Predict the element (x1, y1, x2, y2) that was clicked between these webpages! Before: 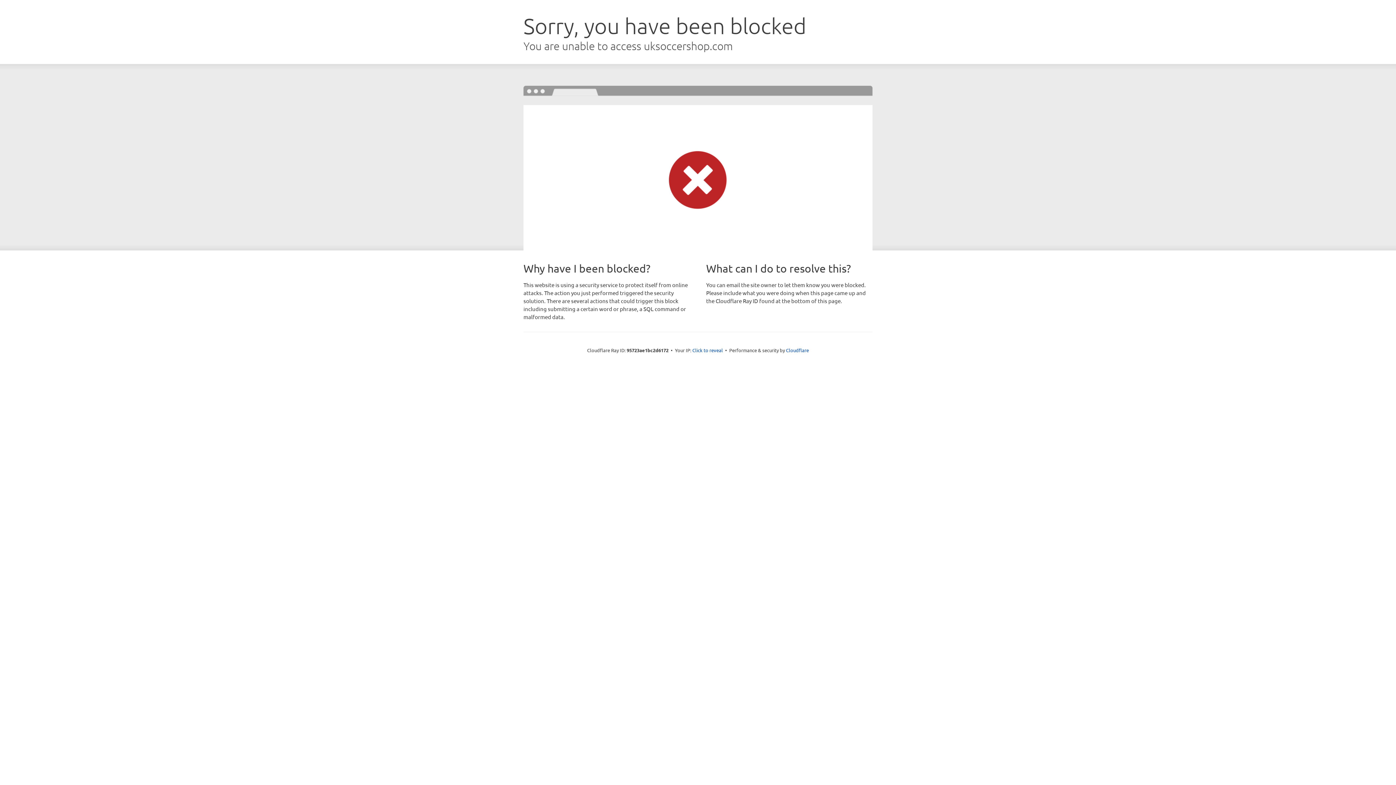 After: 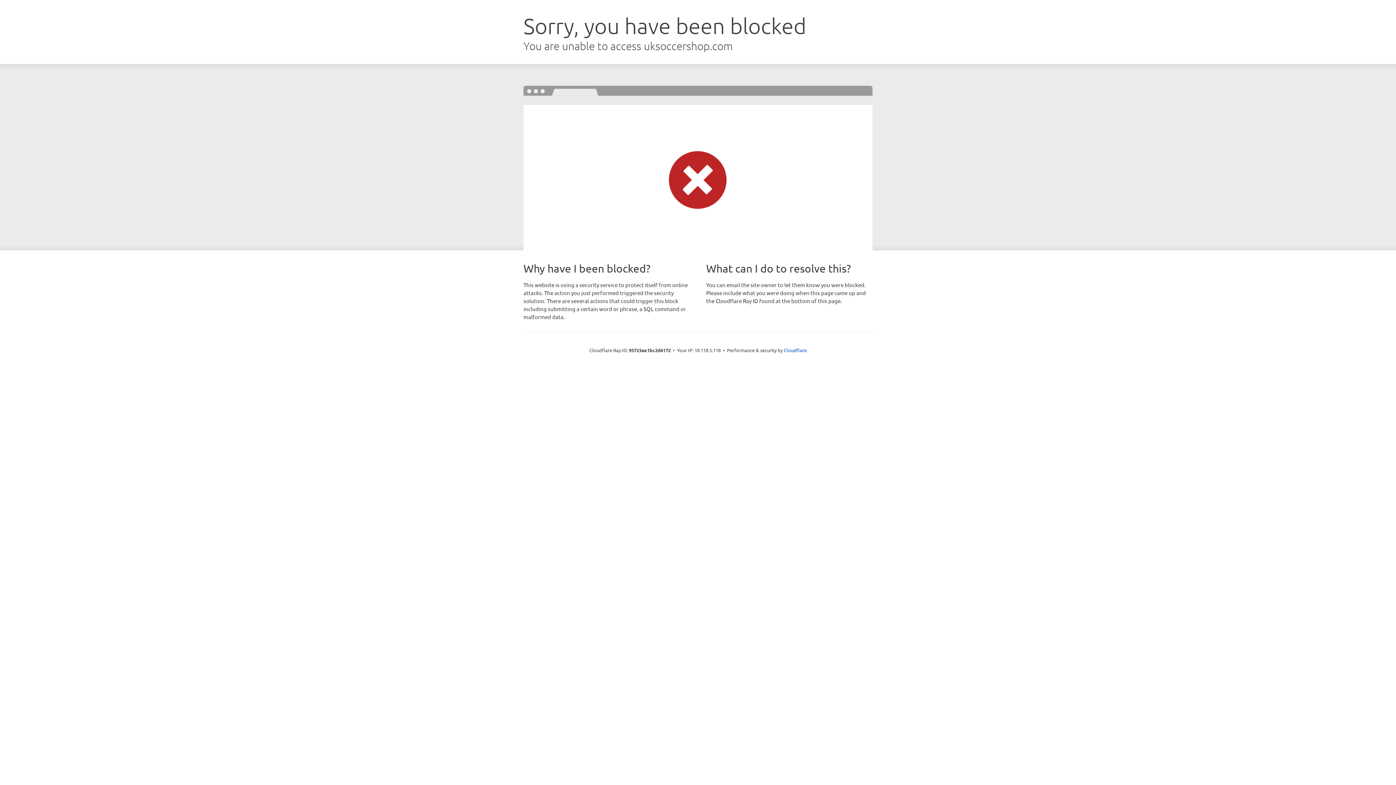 Action: label: Click to reveal bbox: (692, 346, 723, 353)